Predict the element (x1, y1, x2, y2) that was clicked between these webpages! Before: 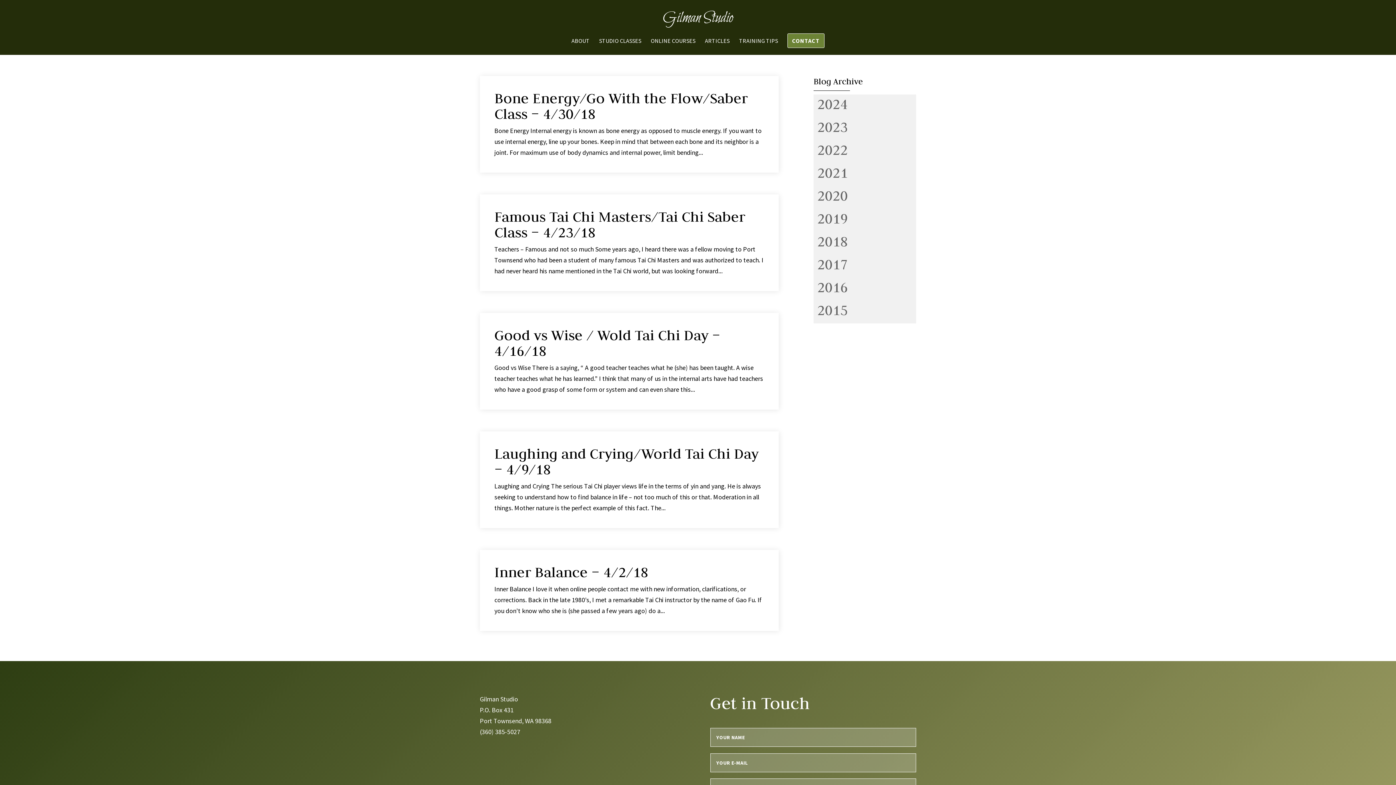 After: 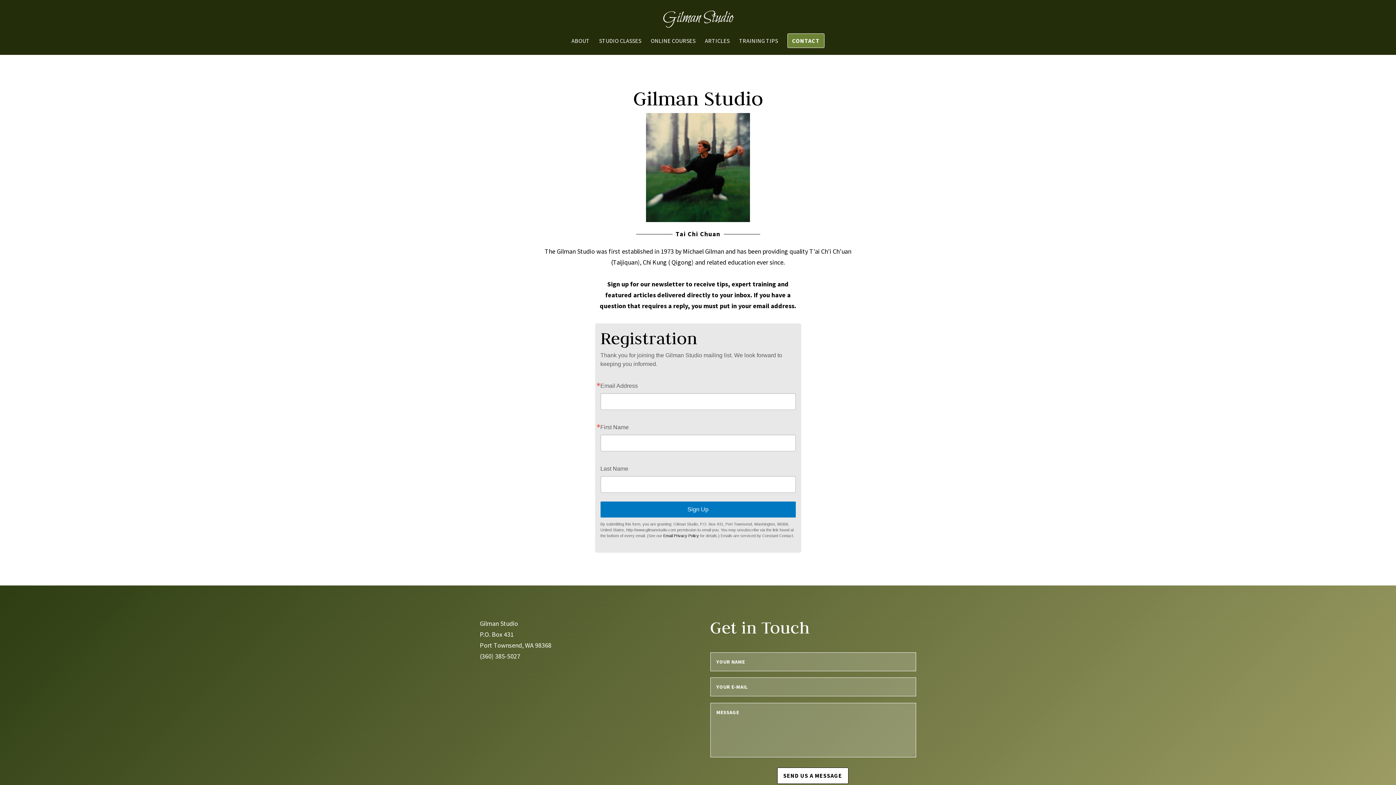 Action: bbox: (662, 13, 735, 21)